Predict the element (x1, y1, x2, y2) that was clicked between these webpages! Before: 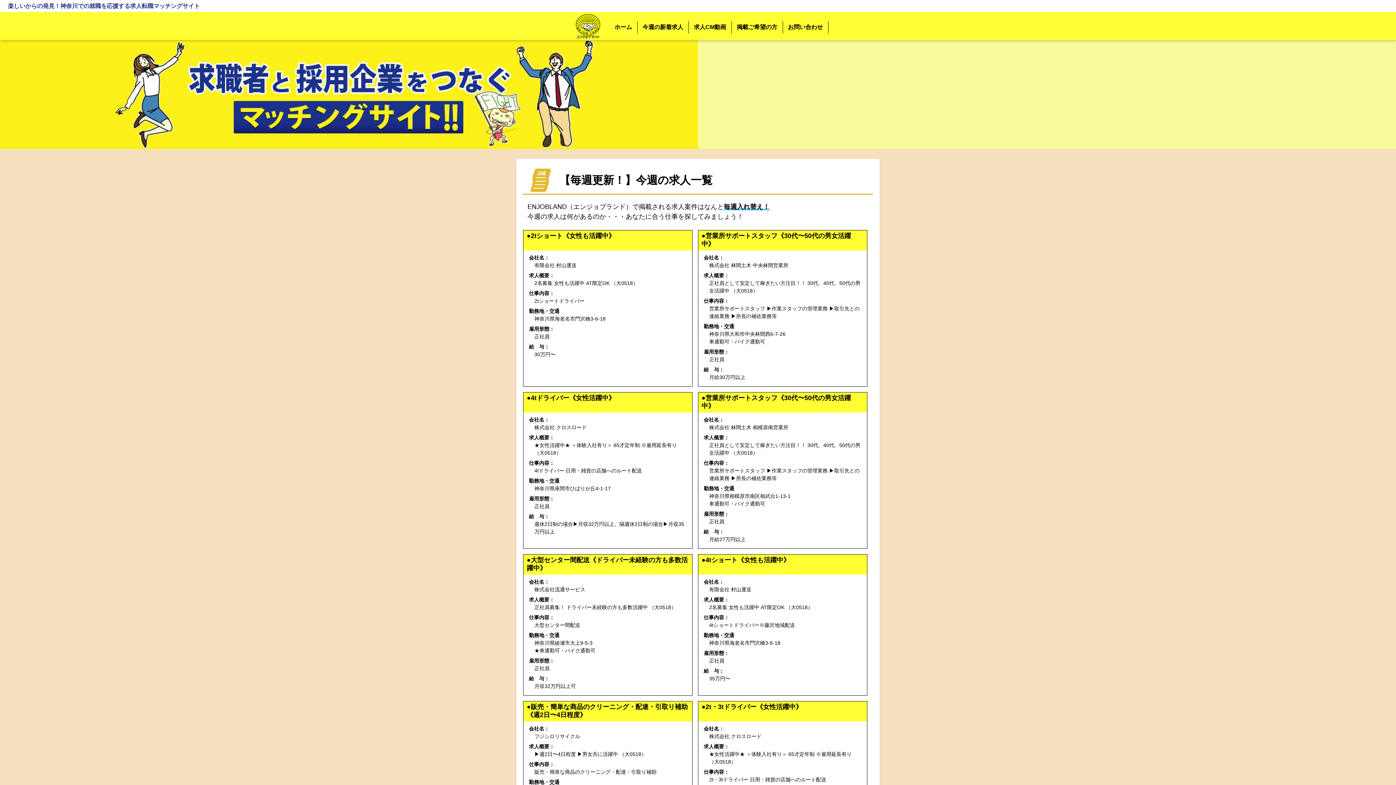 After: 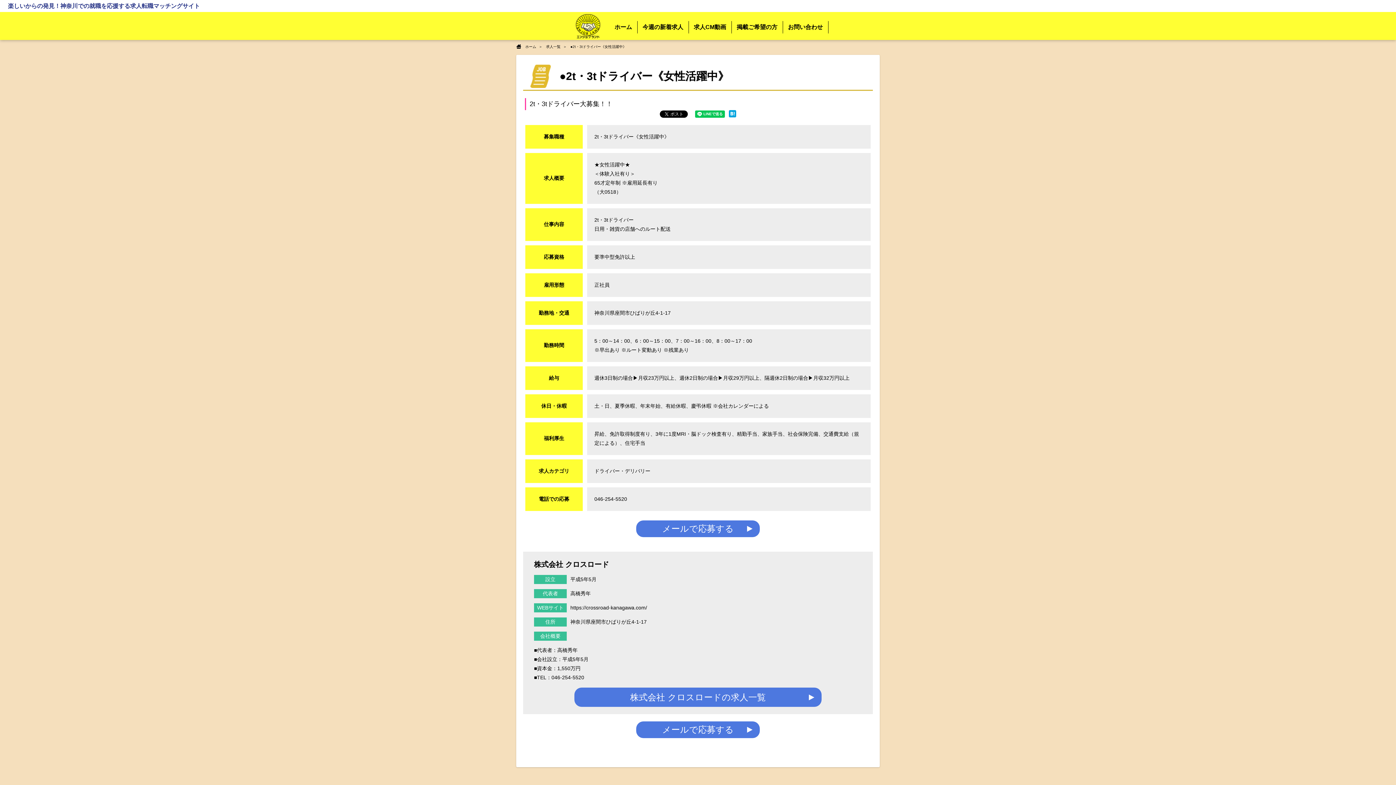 Action: bbox: (698, 701, 867, 850) label: ●2t・3tドライバー《女性活躍中》
会社名：
株式会社 クロスロード
求人概要：
★女性活躍中★ ＜体験入社有り＞ 65才定年制 ※雇用延長有り （大0518）
仕事内容：
2t・3tドライバー 日用・雑貨の店舗へのルート配送
勤務地・交通
神奈川県座間市ひばりが丘4-1-17

雇用形態：
正社員
給　与：
週休3日制の場合▶︎月収23万円以上、週休2日制の場合▶︎月収29万円以上、隔週休2日制の場合▶︎月収32万円以上